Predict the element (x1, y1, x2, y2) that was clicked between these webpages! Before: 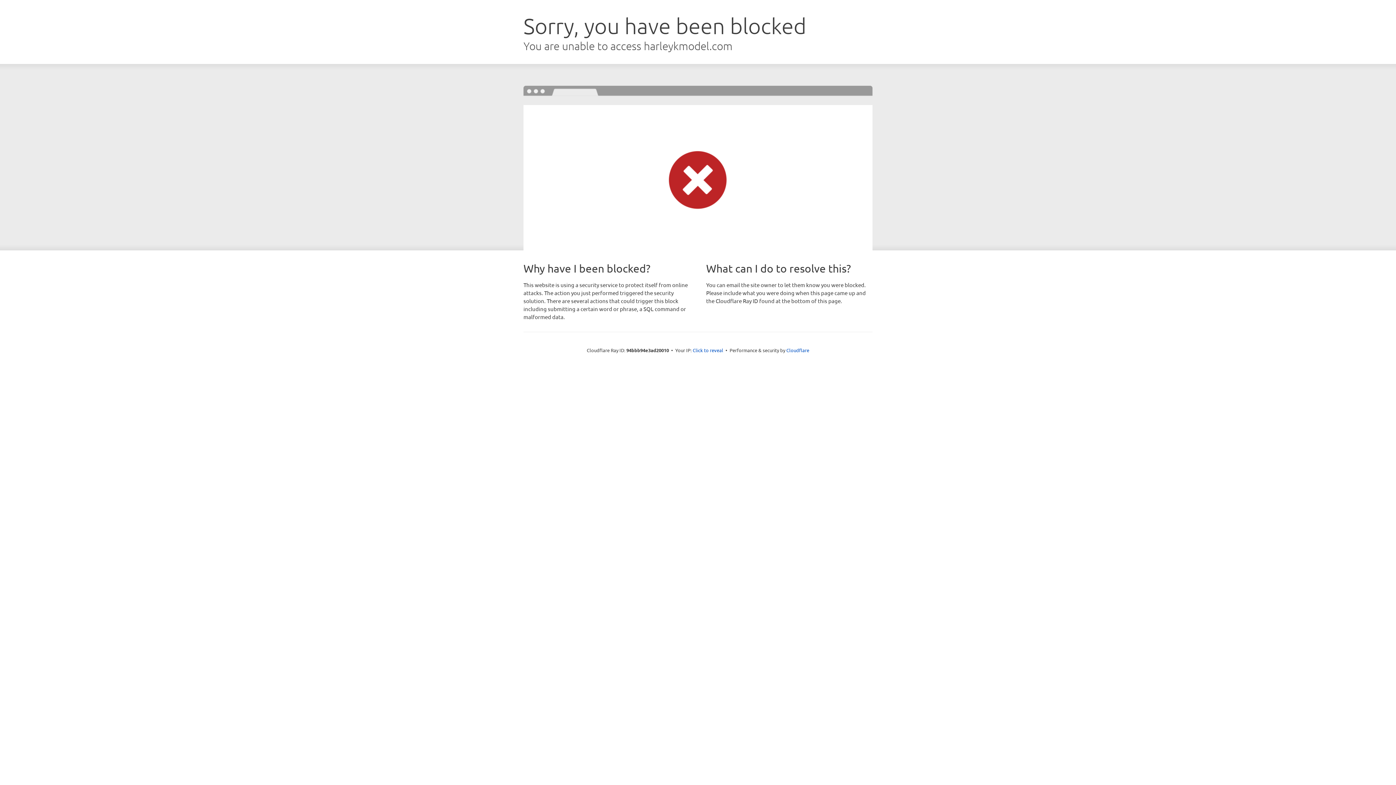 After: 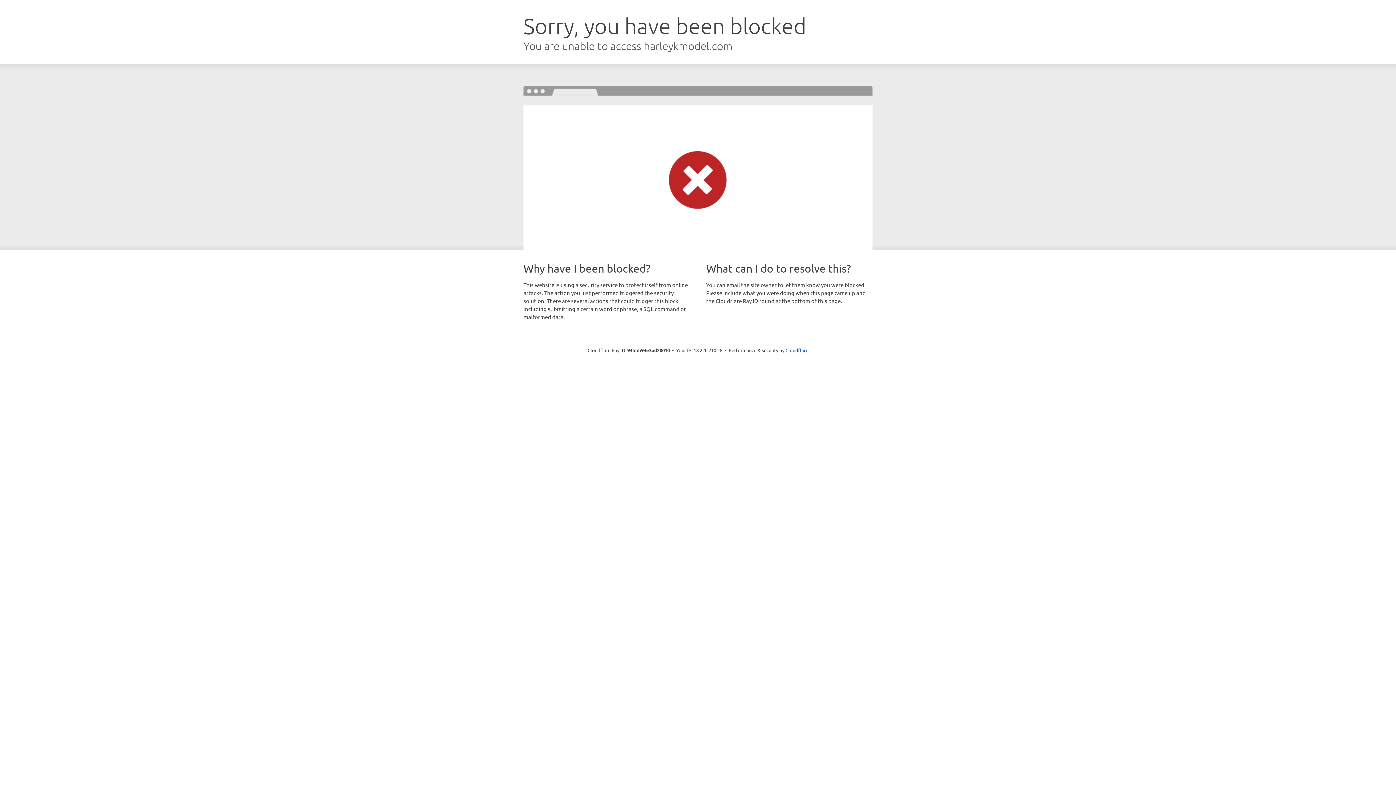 Action: bbox: (692, 346, 723, 353) label: Click to reveal